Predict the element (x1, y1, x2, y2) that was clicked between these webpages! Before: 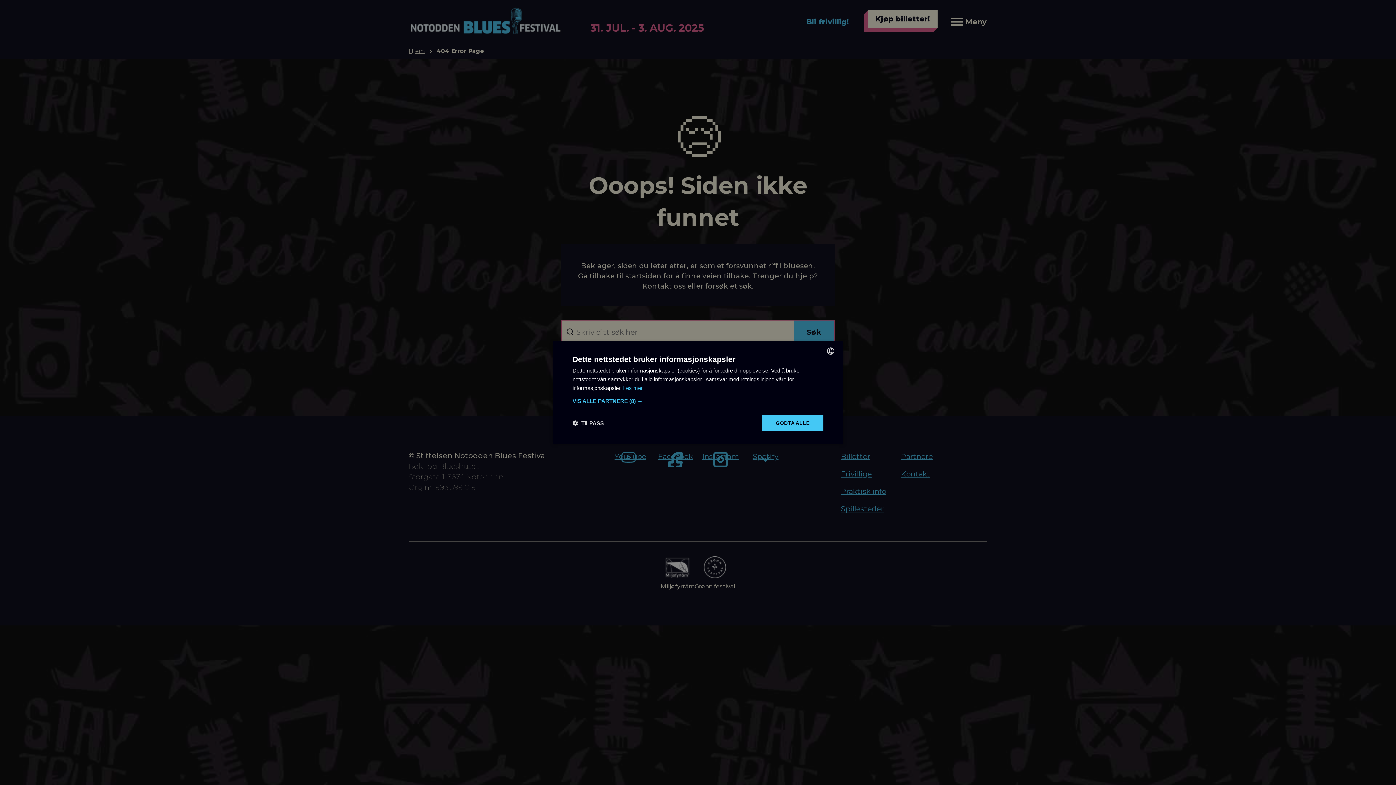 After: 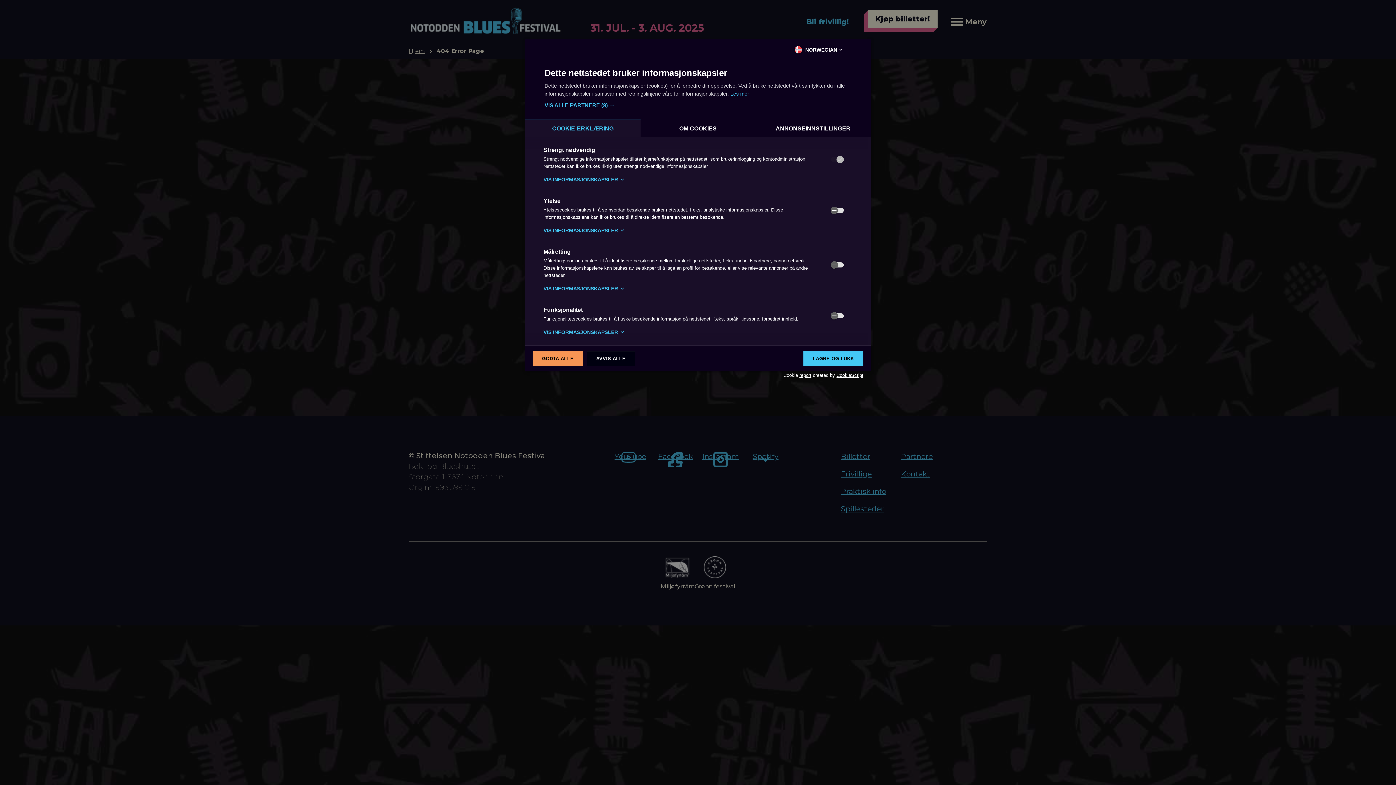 Action: bbox: (572, 419, 604, 426) label:  TILPASS